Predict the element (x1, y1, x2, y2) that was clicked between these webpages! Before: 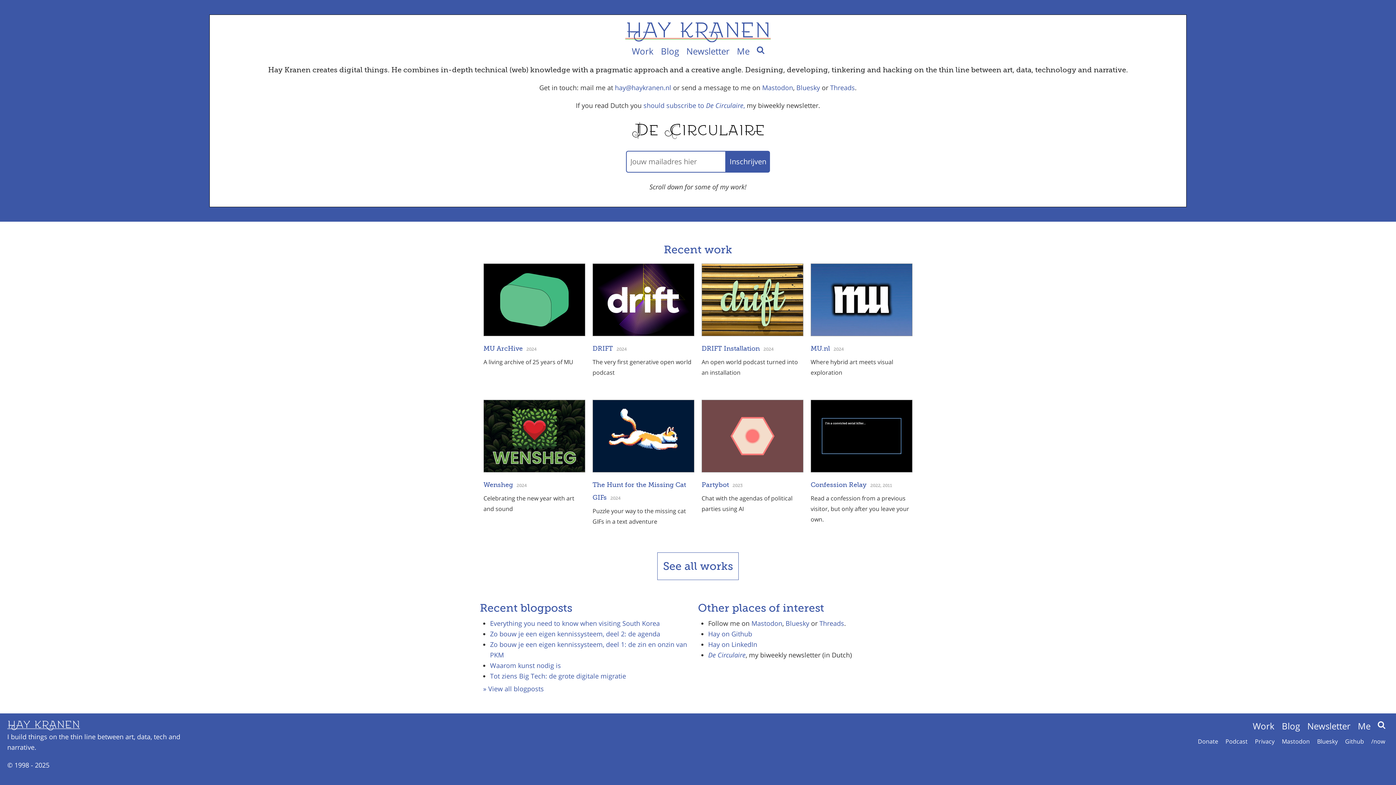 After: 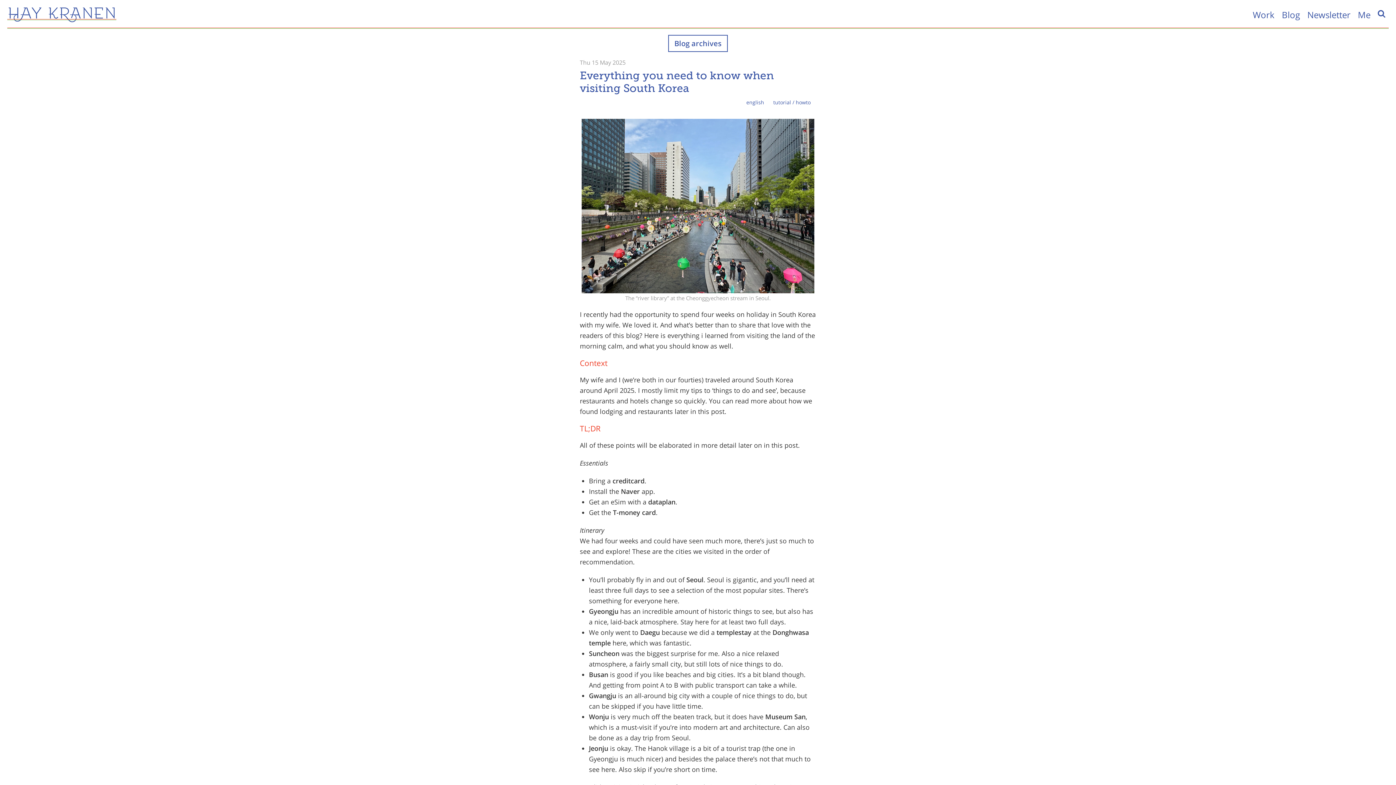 Action: bbox: (490, 619, 660, 627) label: Everything you need to know when visiting South Korea